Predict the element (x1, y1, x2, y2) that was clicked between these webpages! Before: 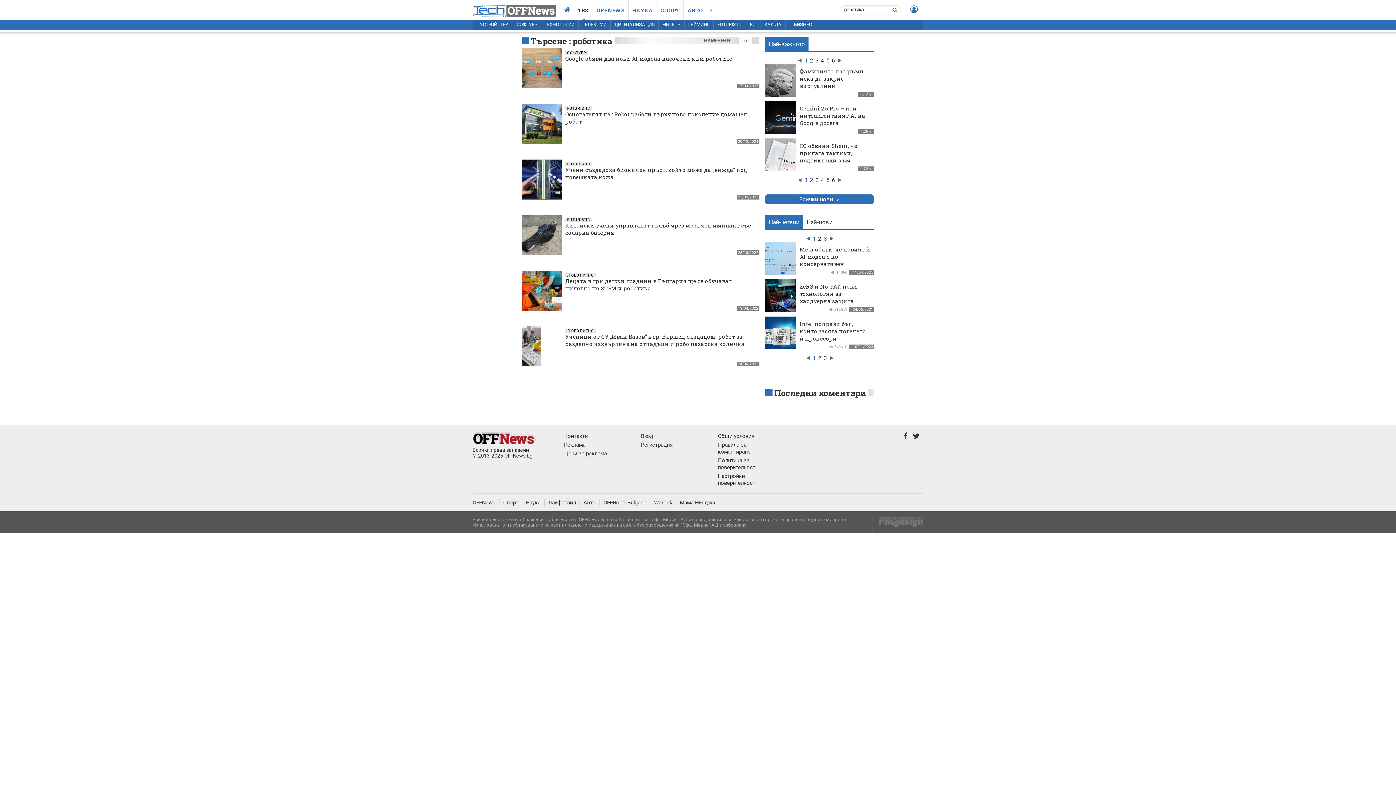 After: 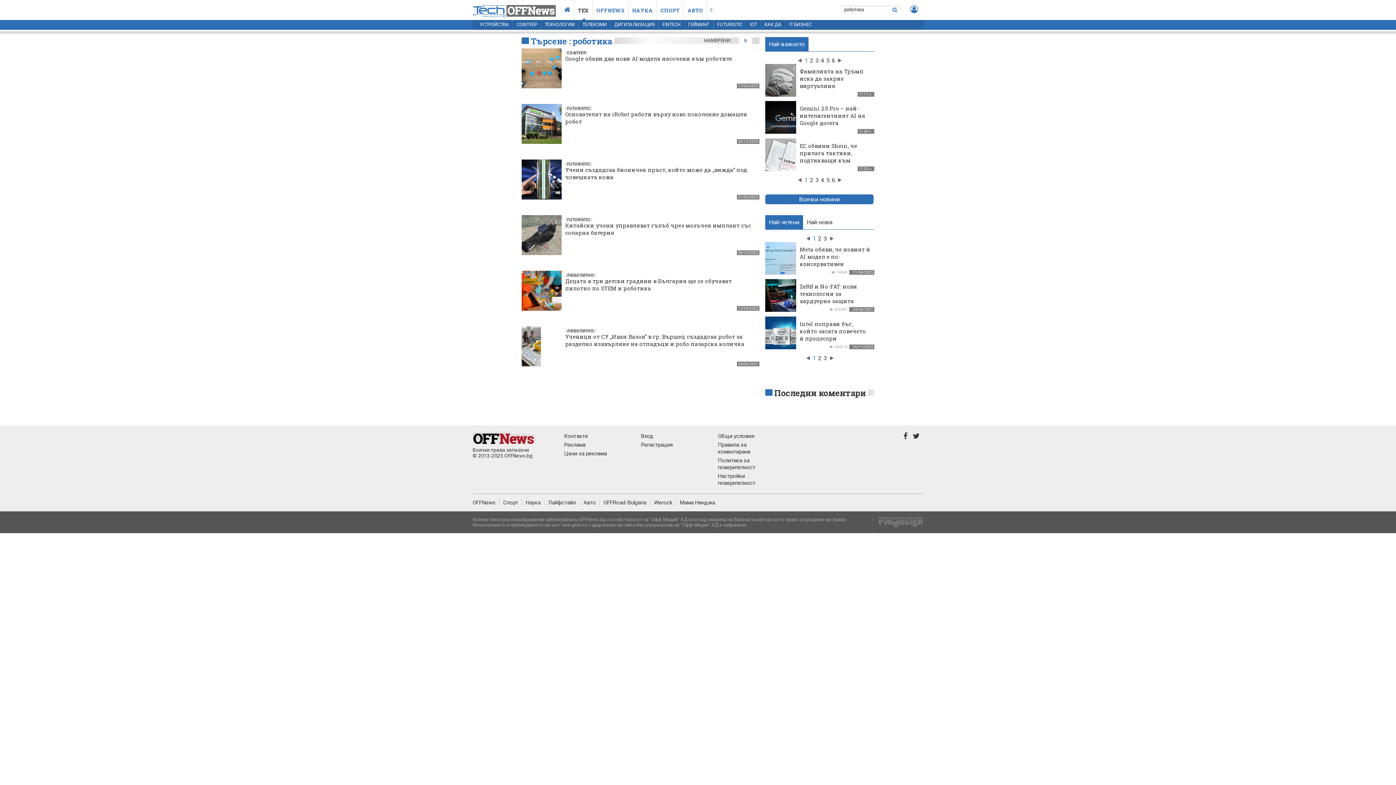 Action: bbox: (530, 35, 639, 46) label: Търсене : роботика